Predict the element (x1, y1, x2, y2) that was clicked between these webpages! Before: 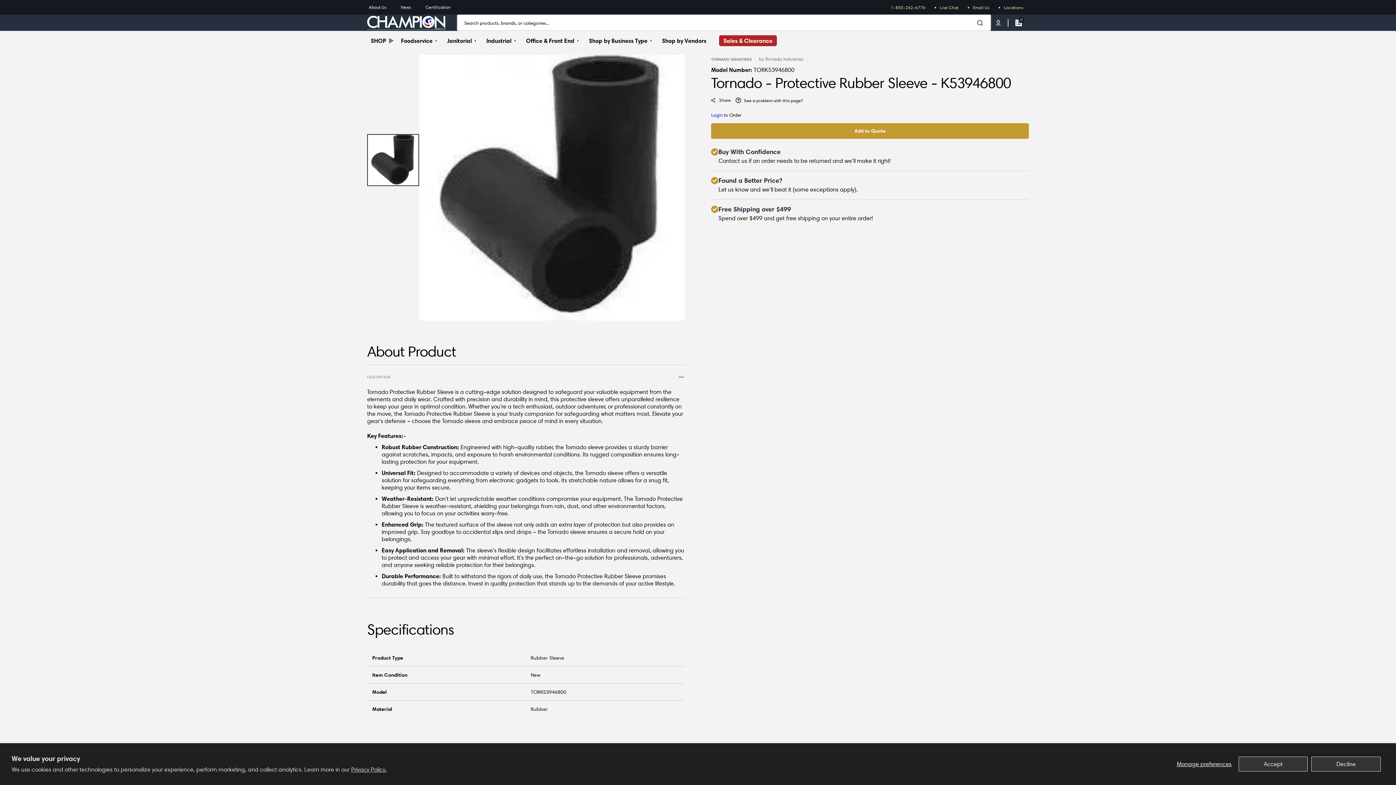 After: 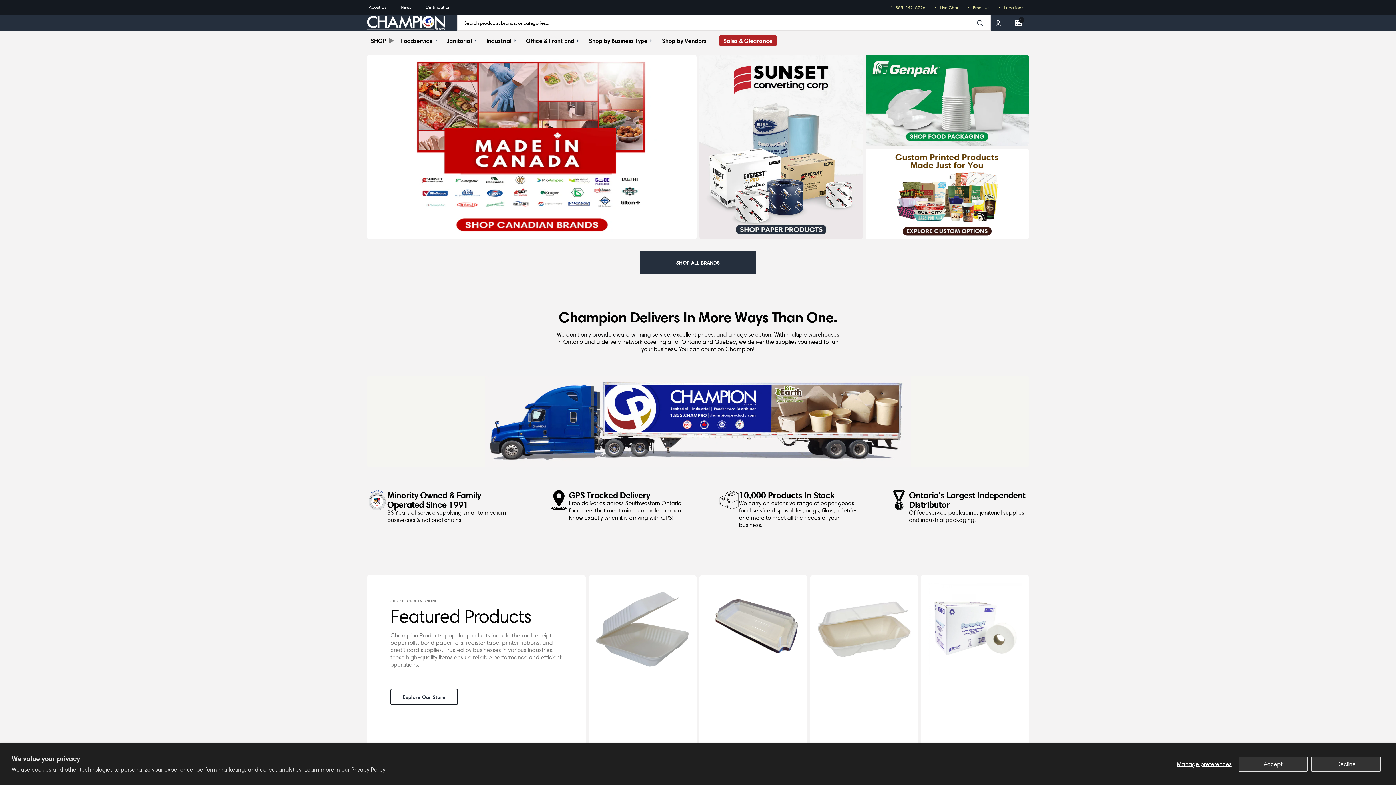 Action: bbox: (367, 15, 445, 29)